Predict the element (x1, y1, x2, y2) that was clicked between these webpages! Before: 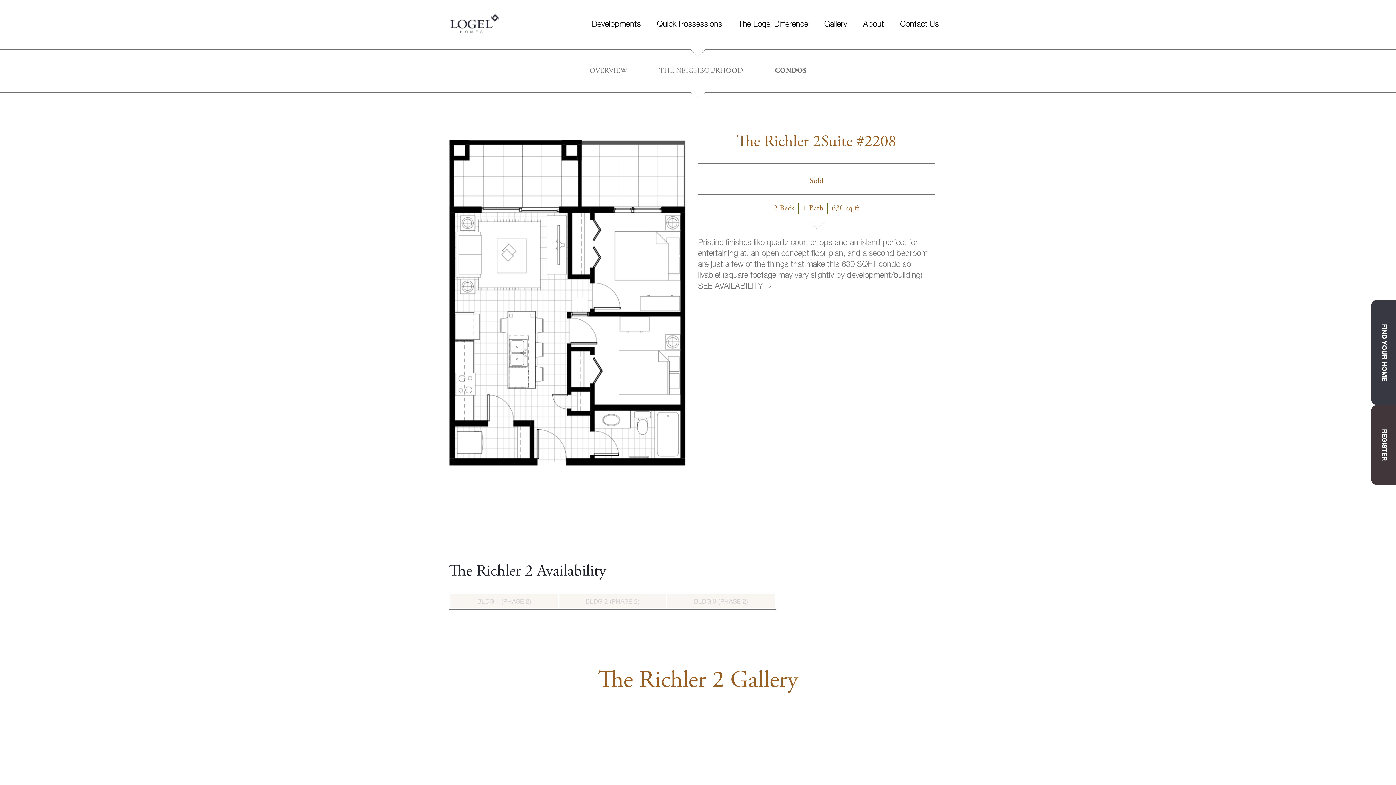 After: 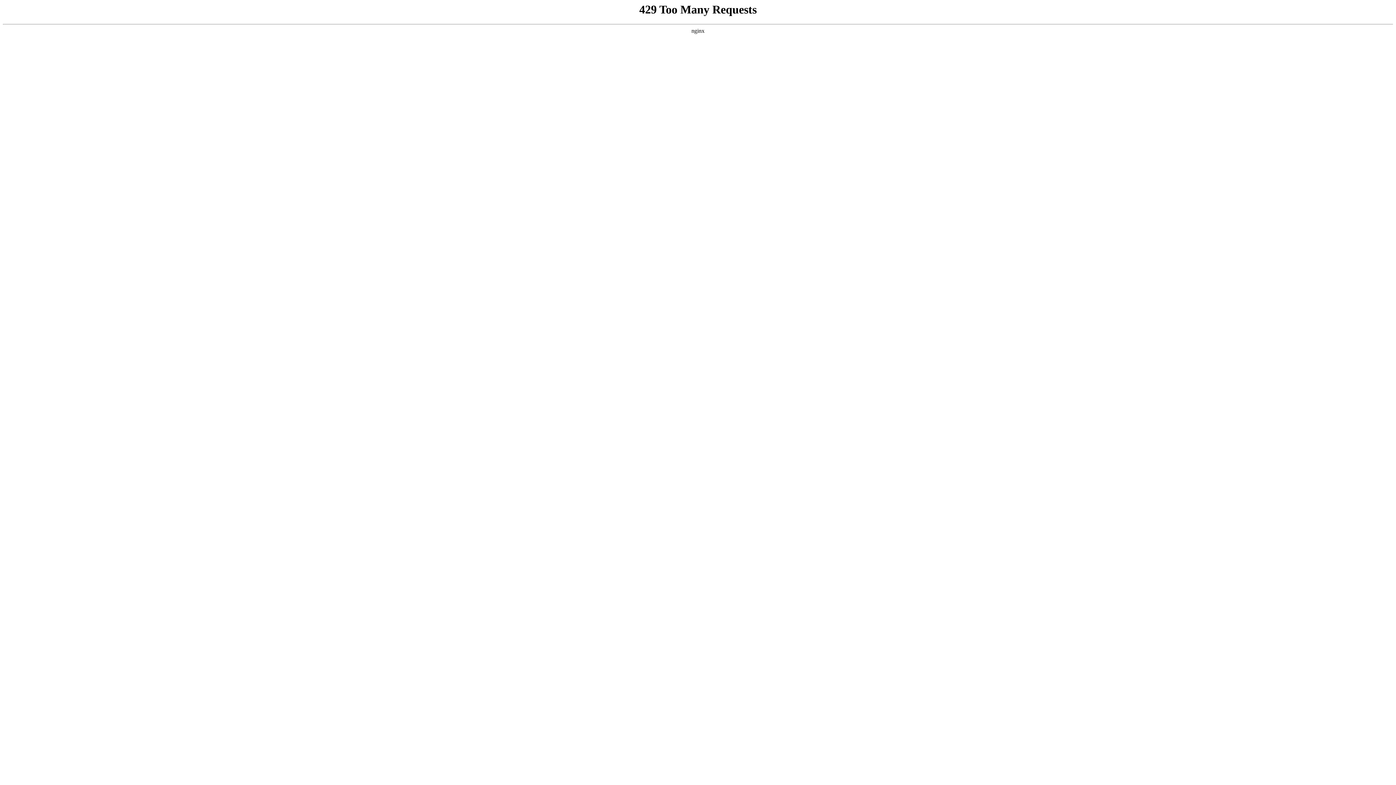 Action: label: OVERVIEW bbox: (573, 66, 643, 75)